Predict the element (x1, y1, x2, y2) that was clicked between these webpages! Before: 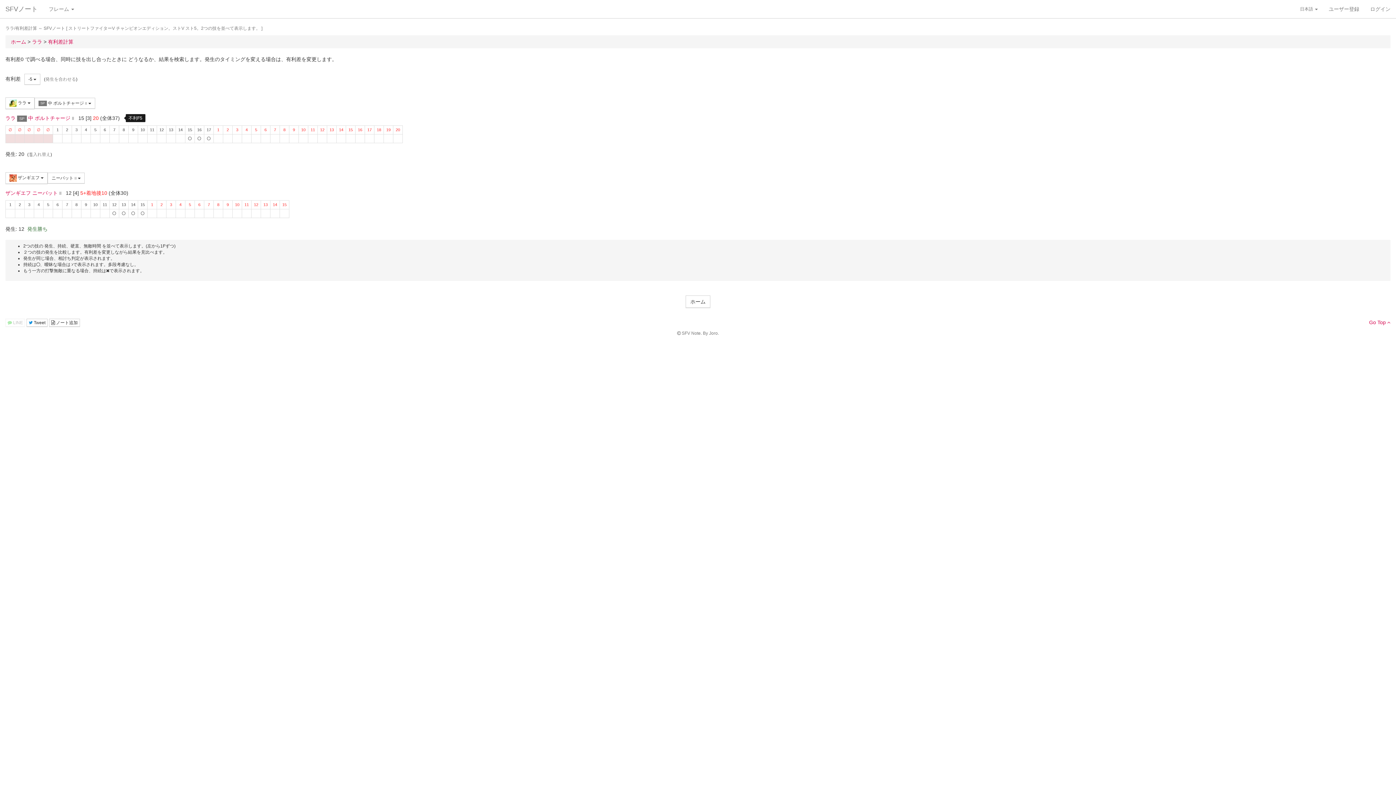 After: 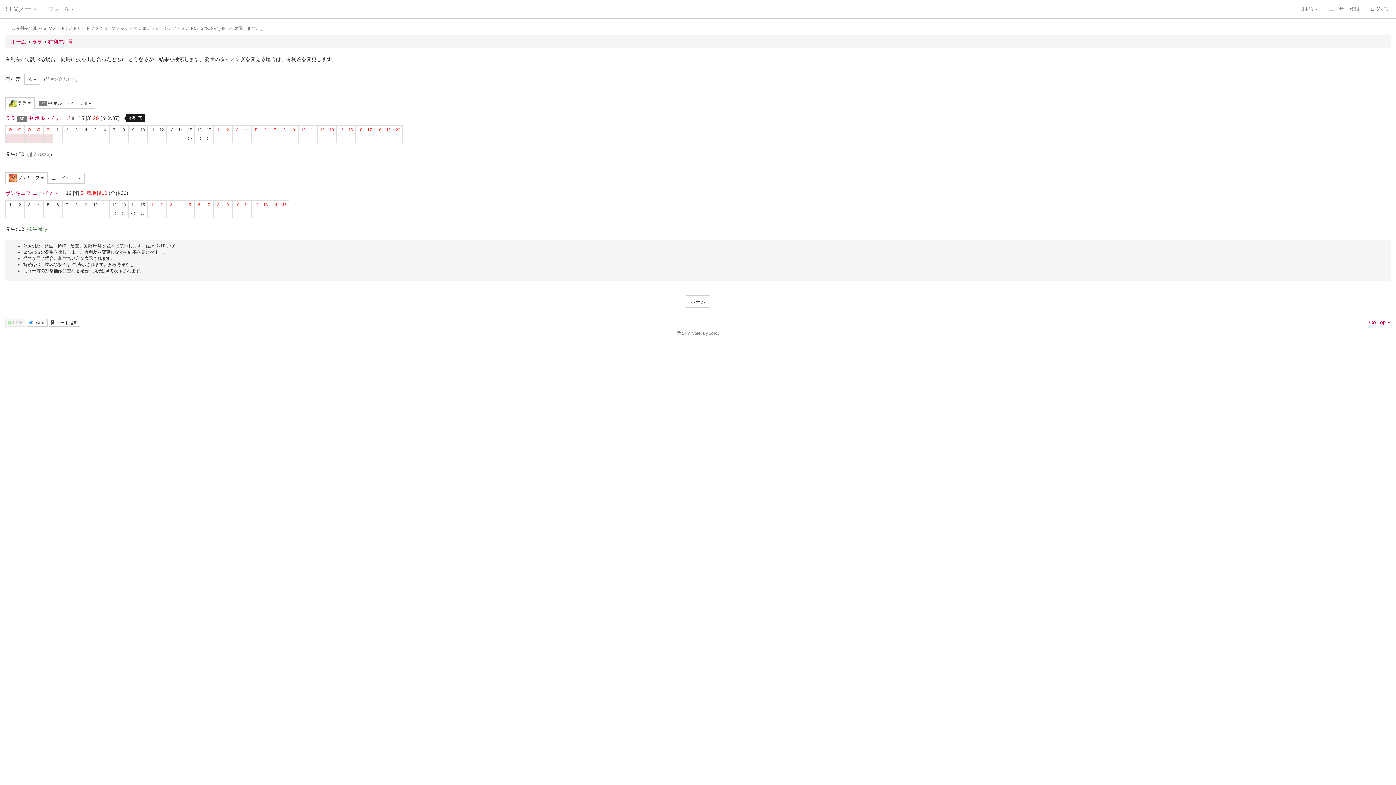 Action: bbox: (5, 319, 25, 327) label:  LINE